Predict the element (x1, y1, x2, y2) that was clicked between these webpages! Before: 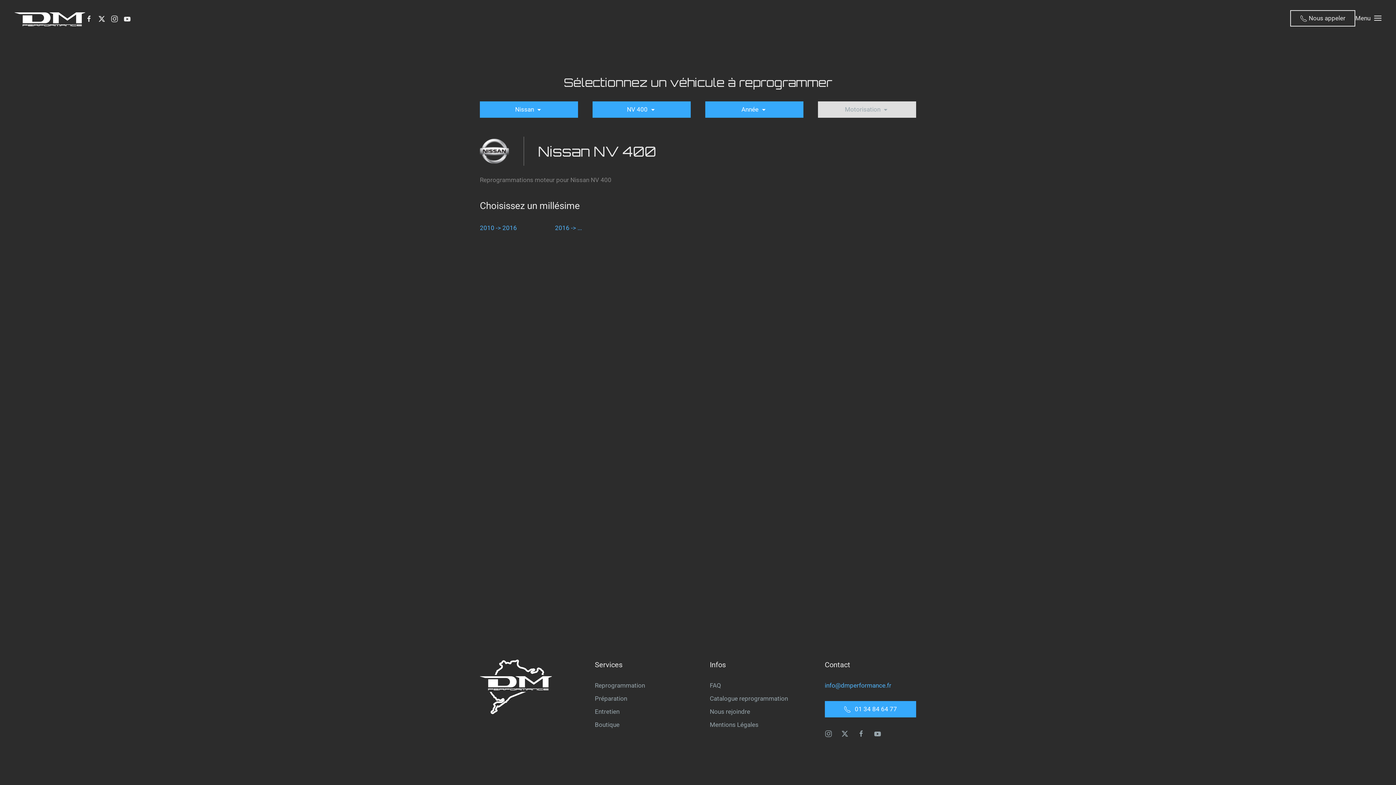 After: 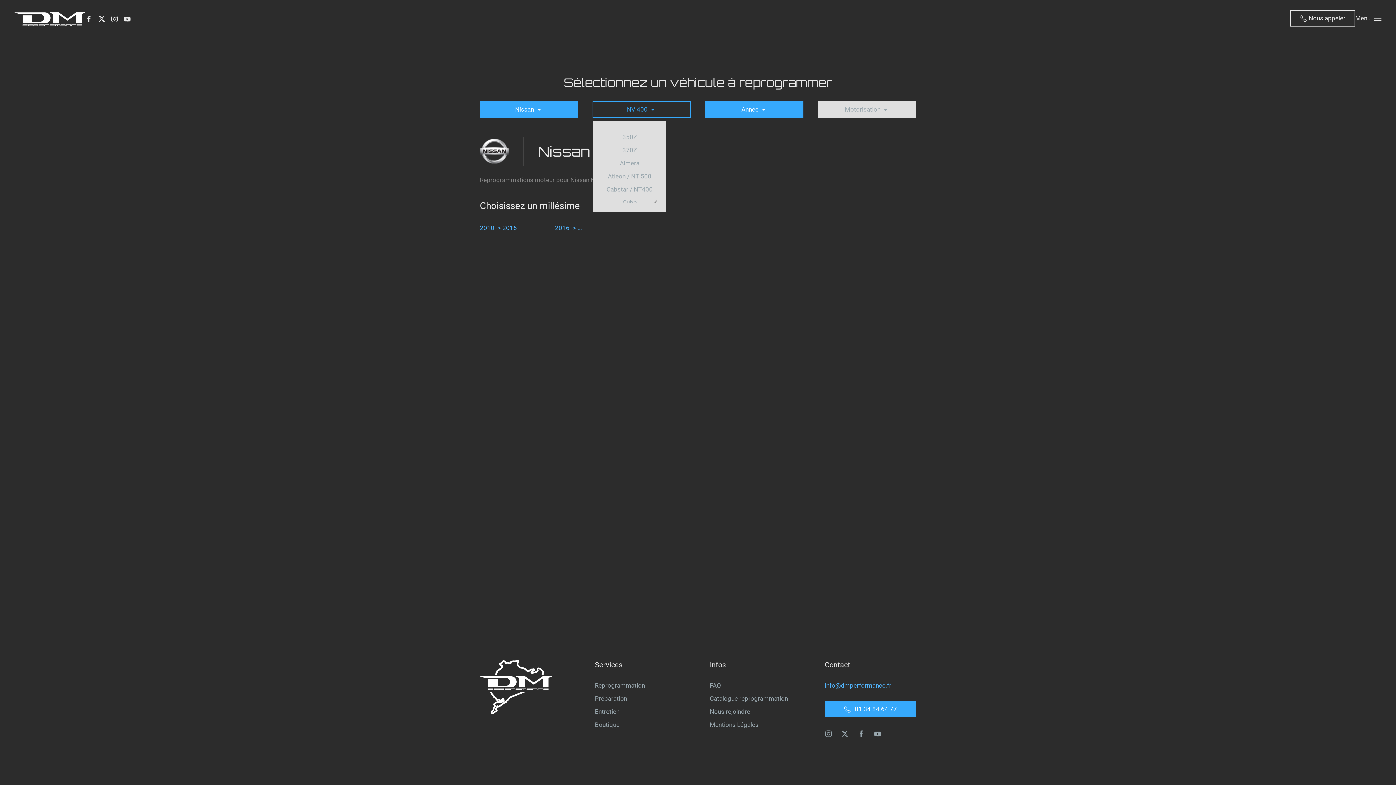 Action: bbox: (592, 101, 690, 117) label: NV 400 